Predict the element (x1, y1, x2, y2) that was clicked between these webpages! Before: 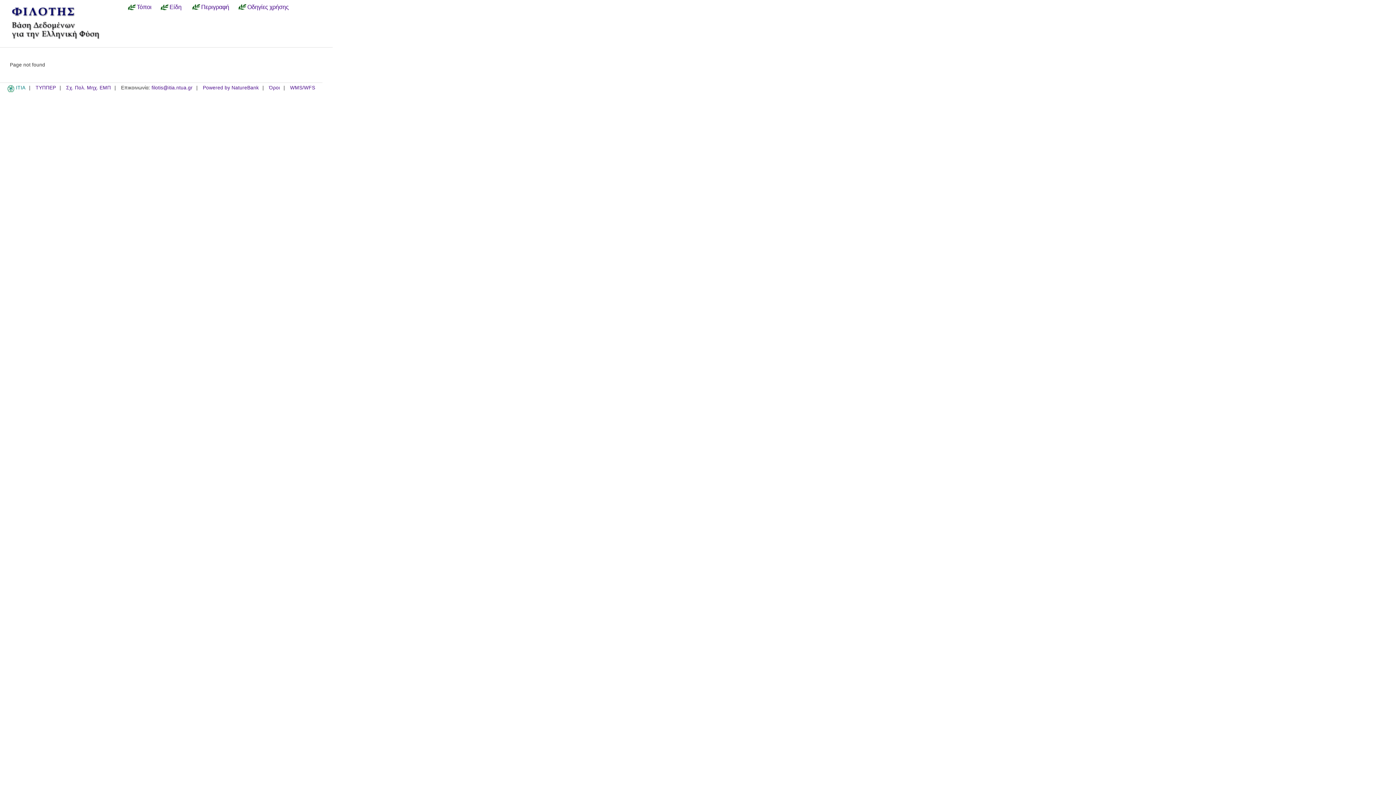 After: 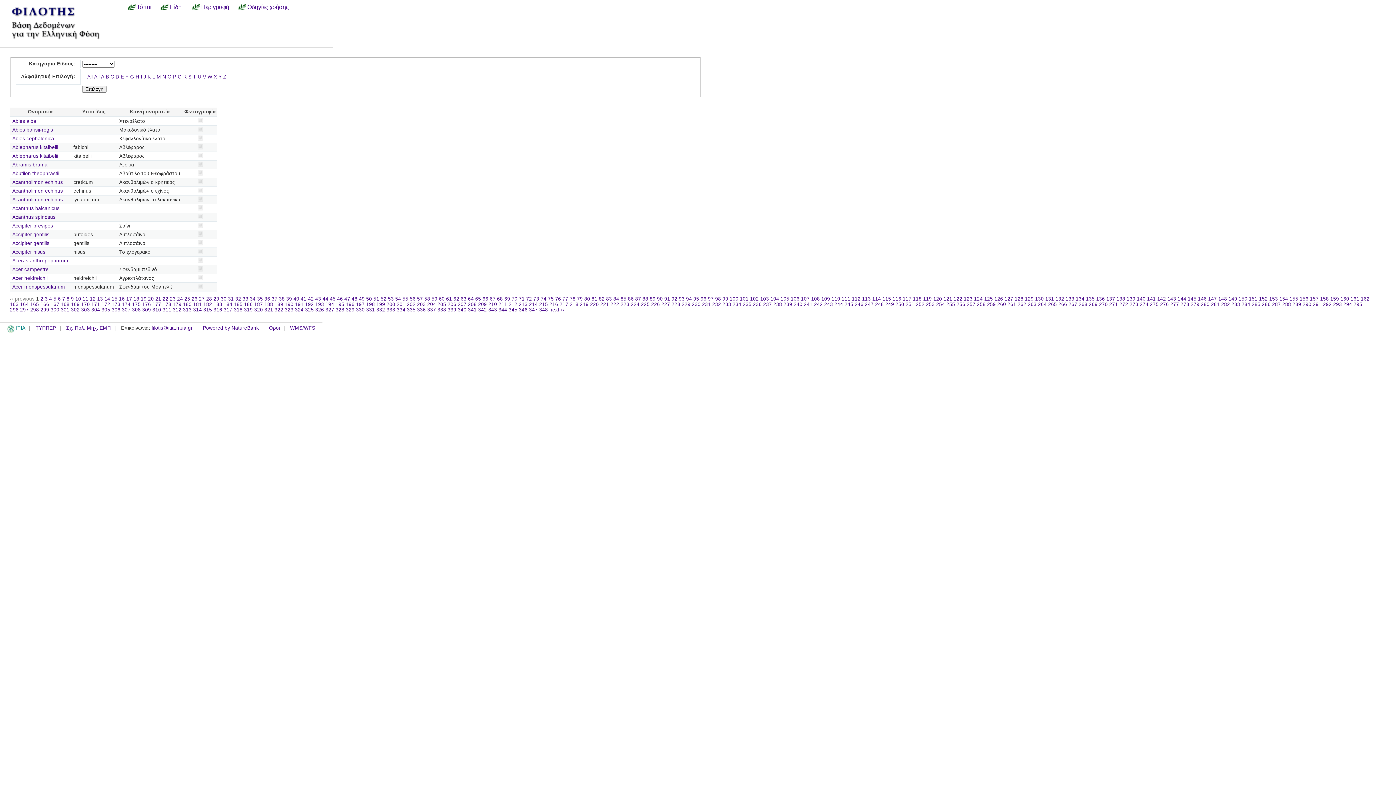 Action: label: Είδη bbox: (160, 3, 185, 10)